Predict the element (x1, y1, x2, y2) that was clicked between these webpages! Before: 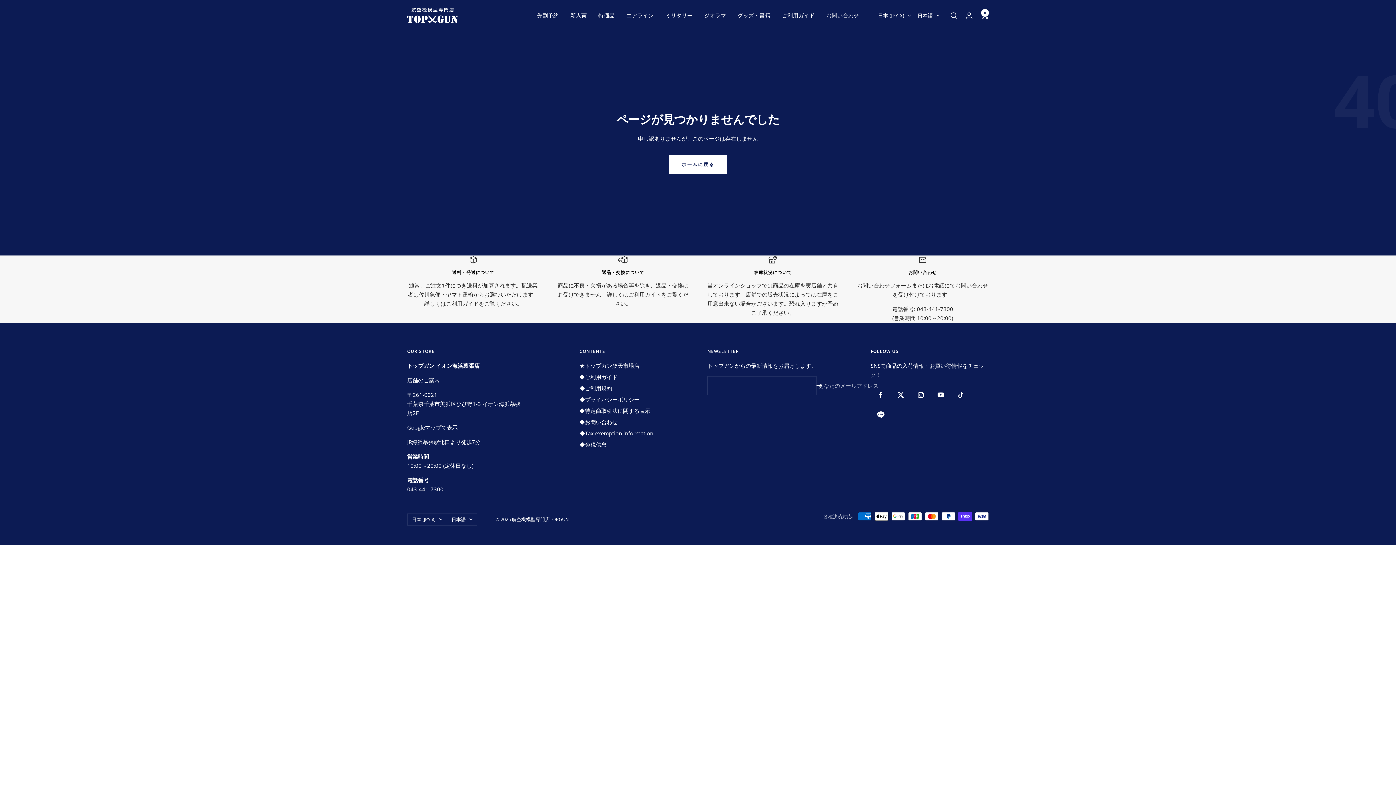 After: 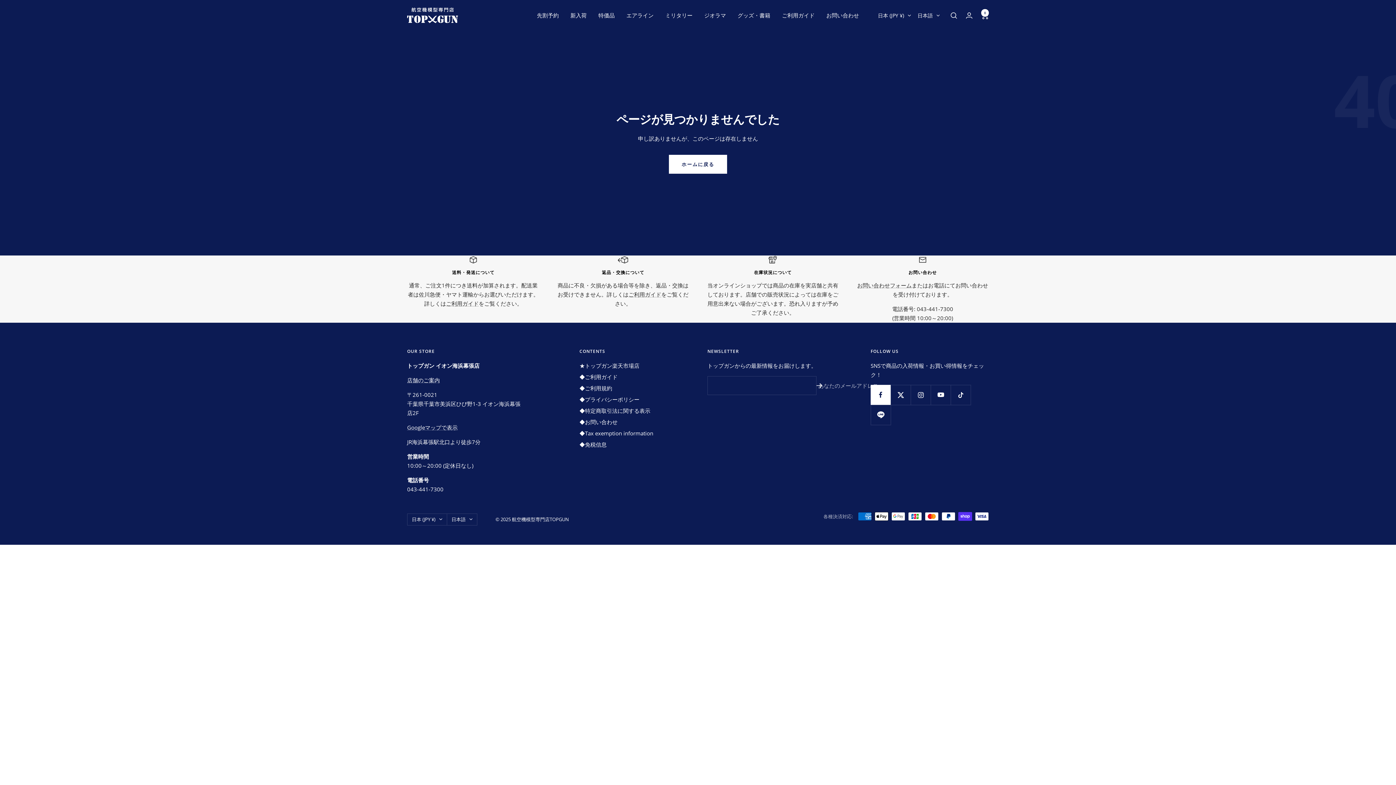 Action: bbox: (870, 385, 890, 405) label: フォローはこちら Facebook